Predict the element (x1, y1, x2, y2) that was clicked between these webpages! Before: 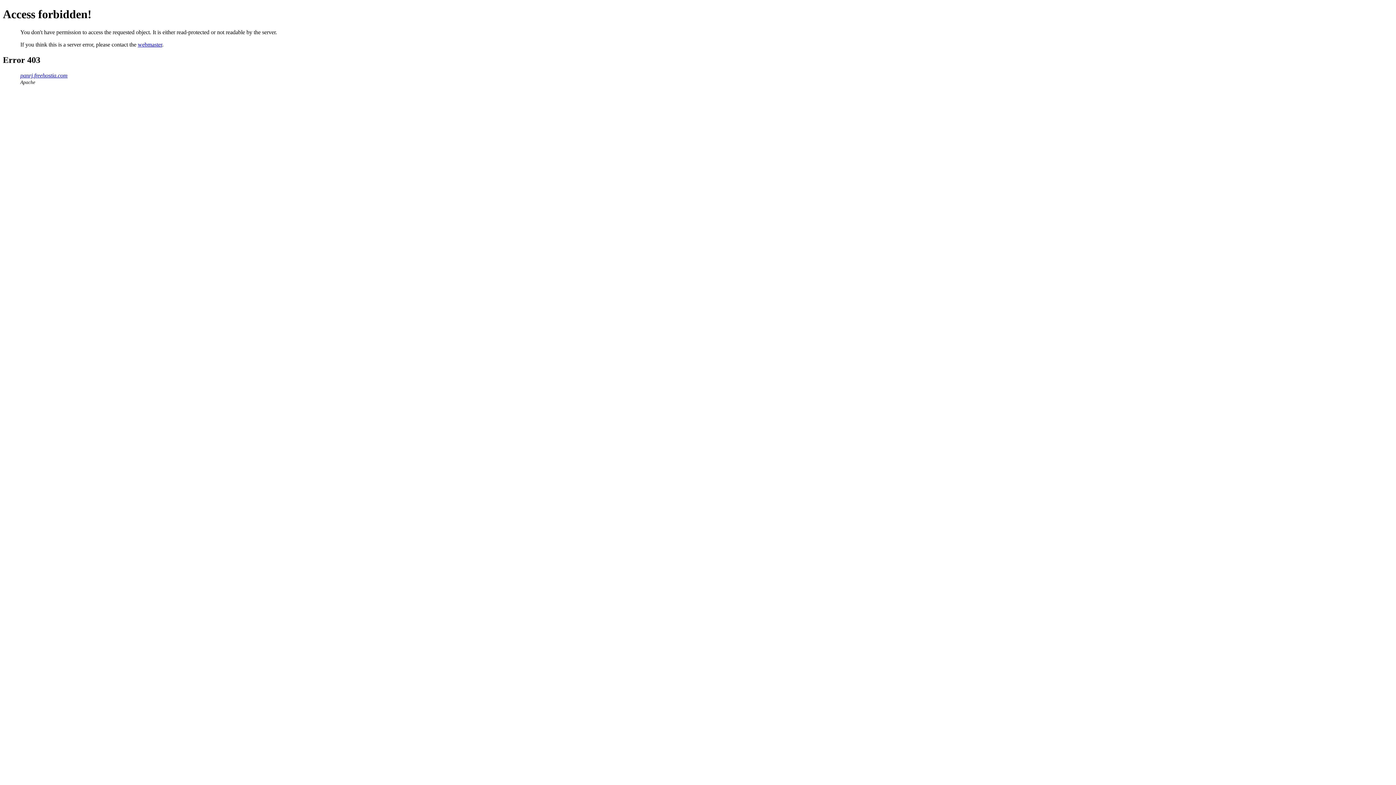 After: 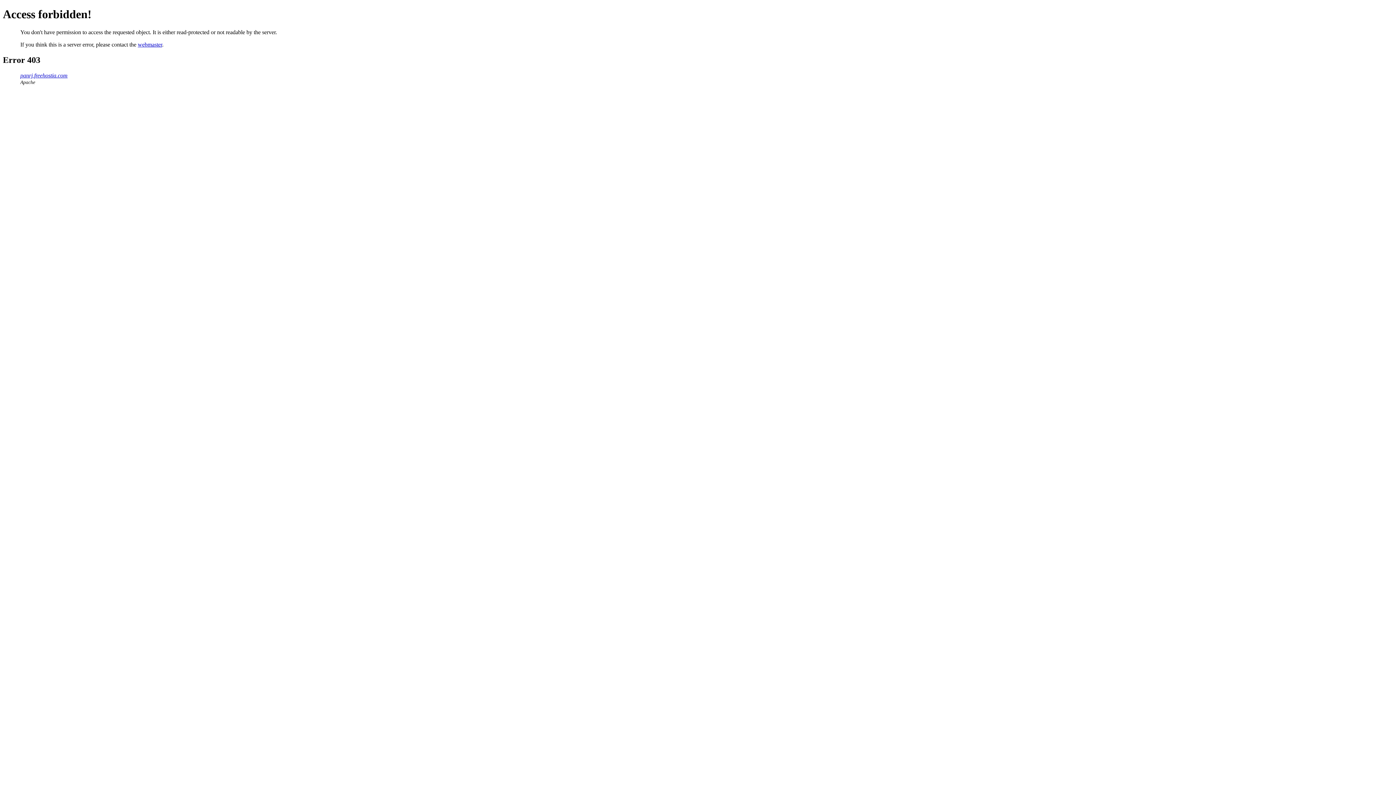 Action: bbox: (137, 41, 162, 47) label: webmaster